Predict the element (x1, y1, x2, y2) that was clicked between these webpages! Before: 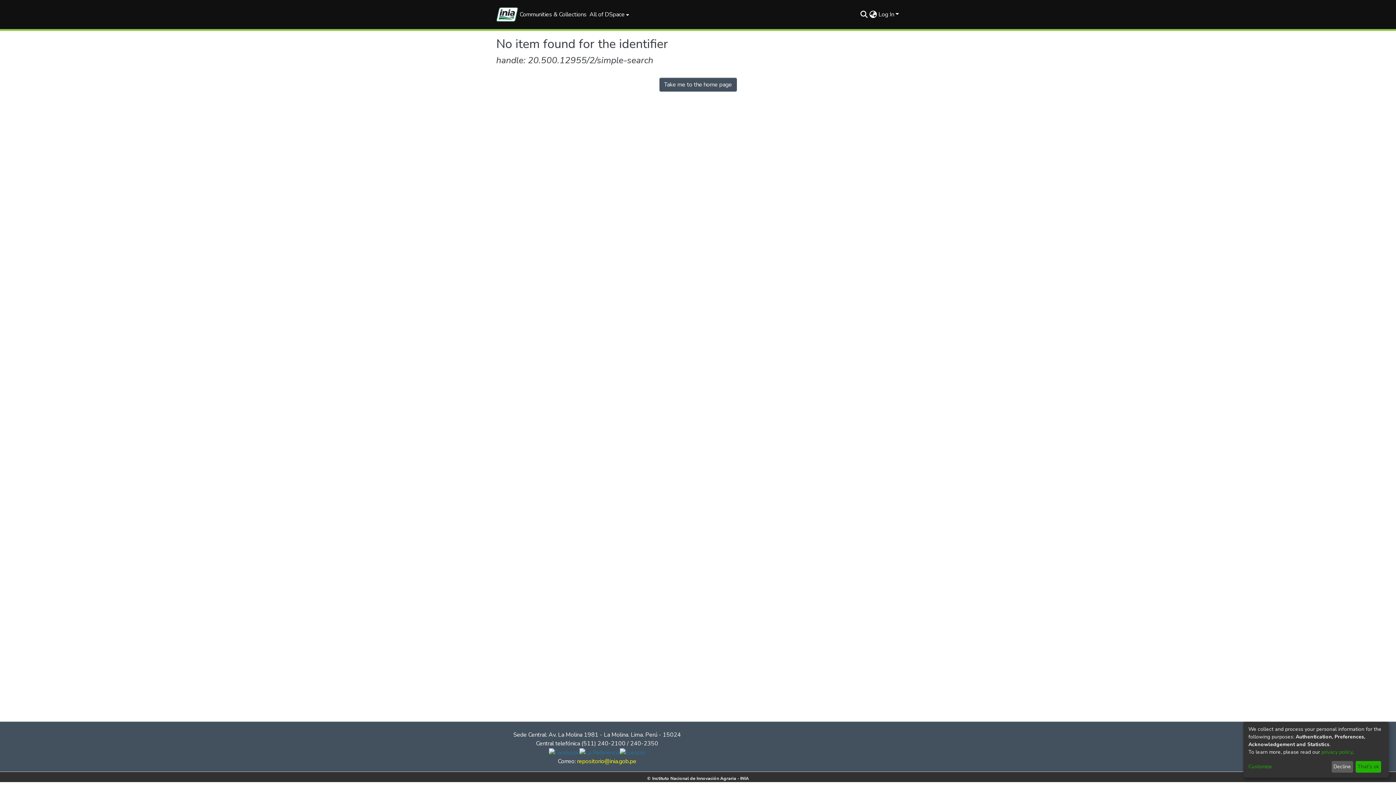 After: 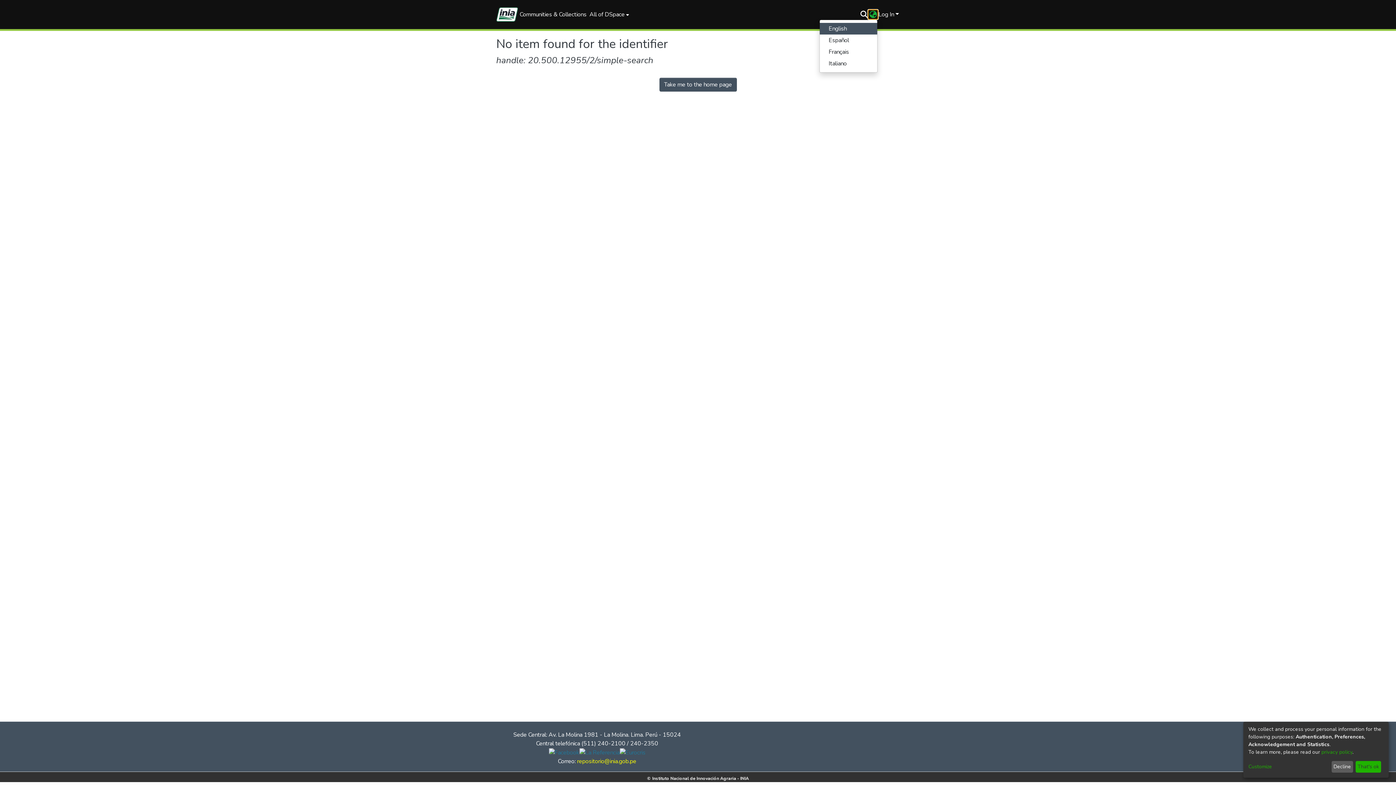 Action: bbox: (868, 10, 877, 18) label: Language switch